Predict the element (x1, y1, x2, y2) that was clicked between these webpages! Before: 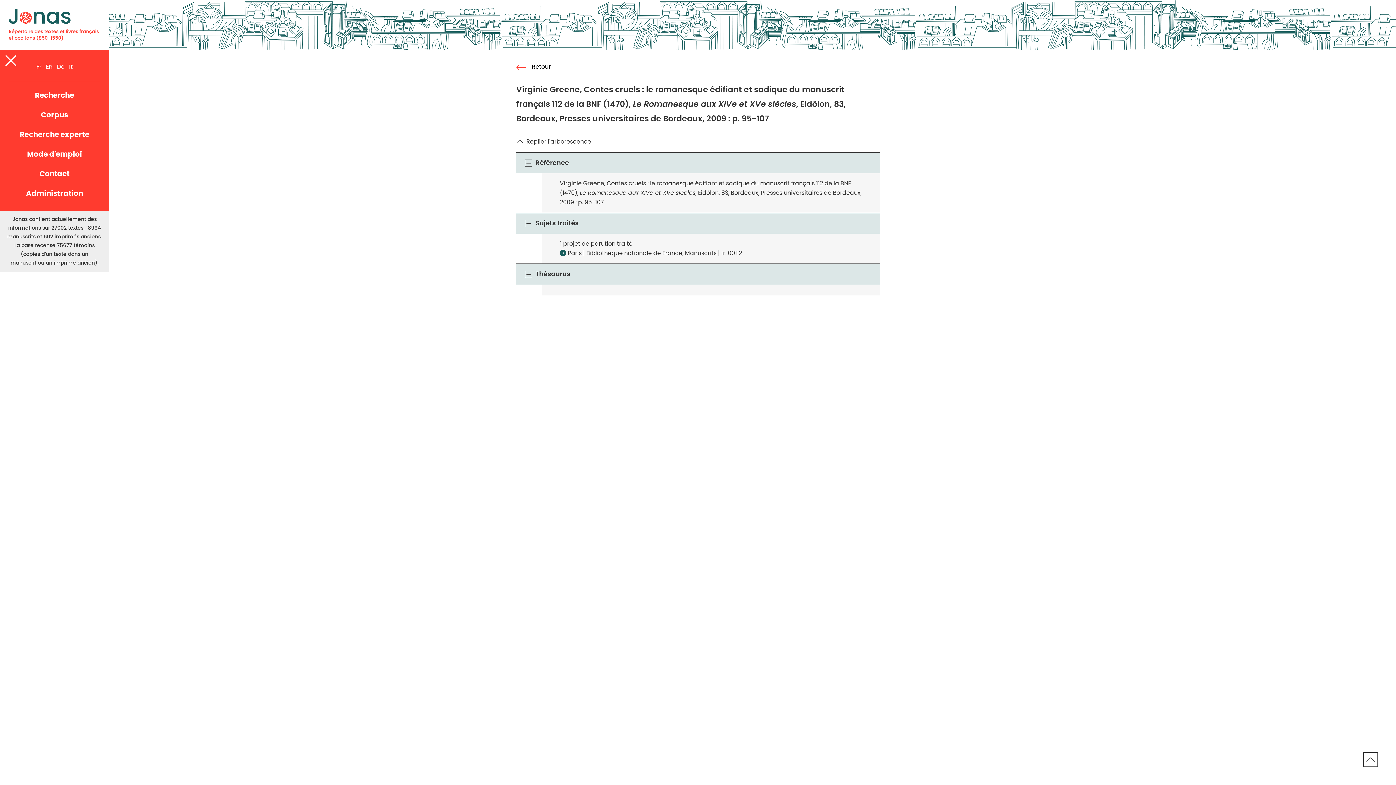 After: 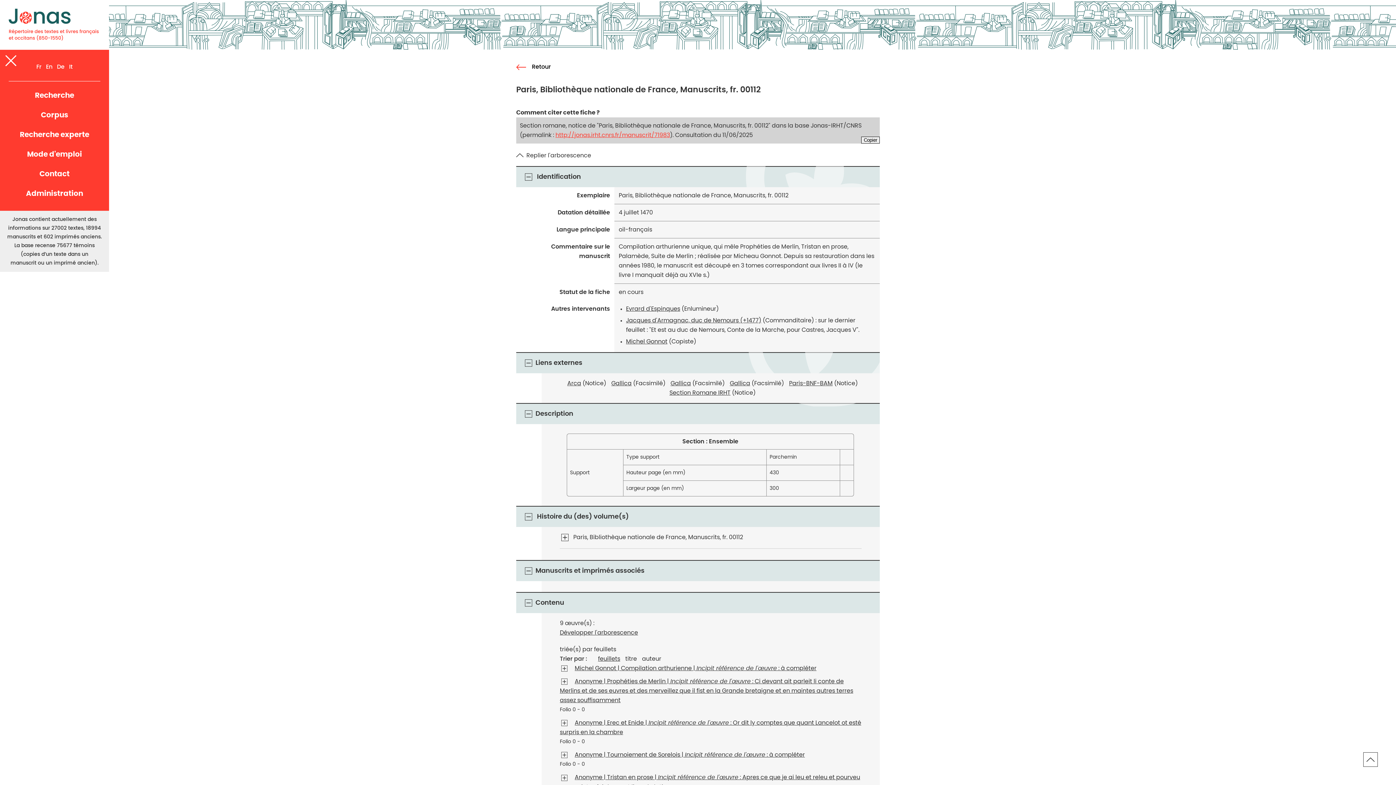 Action: label: > bbox: (560, 249, 566, 256)